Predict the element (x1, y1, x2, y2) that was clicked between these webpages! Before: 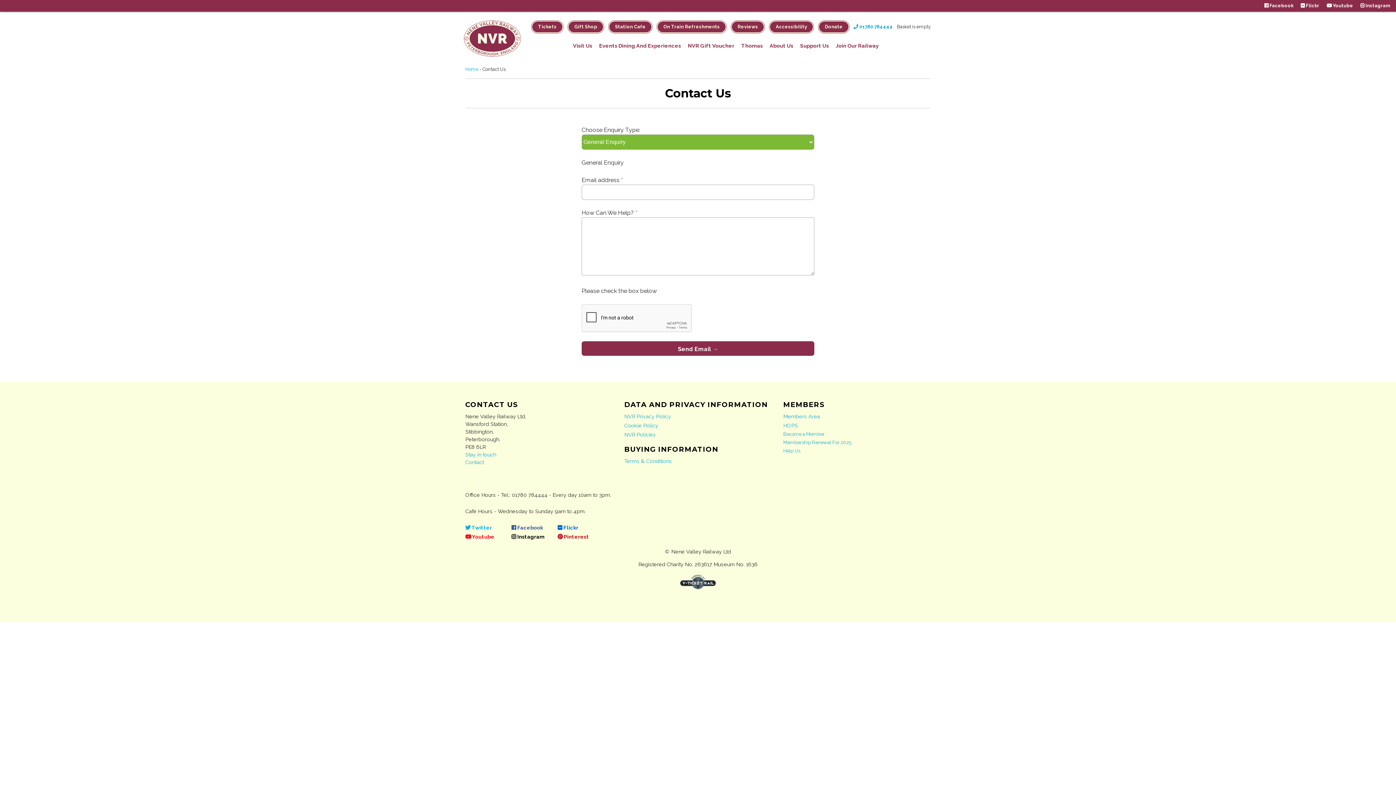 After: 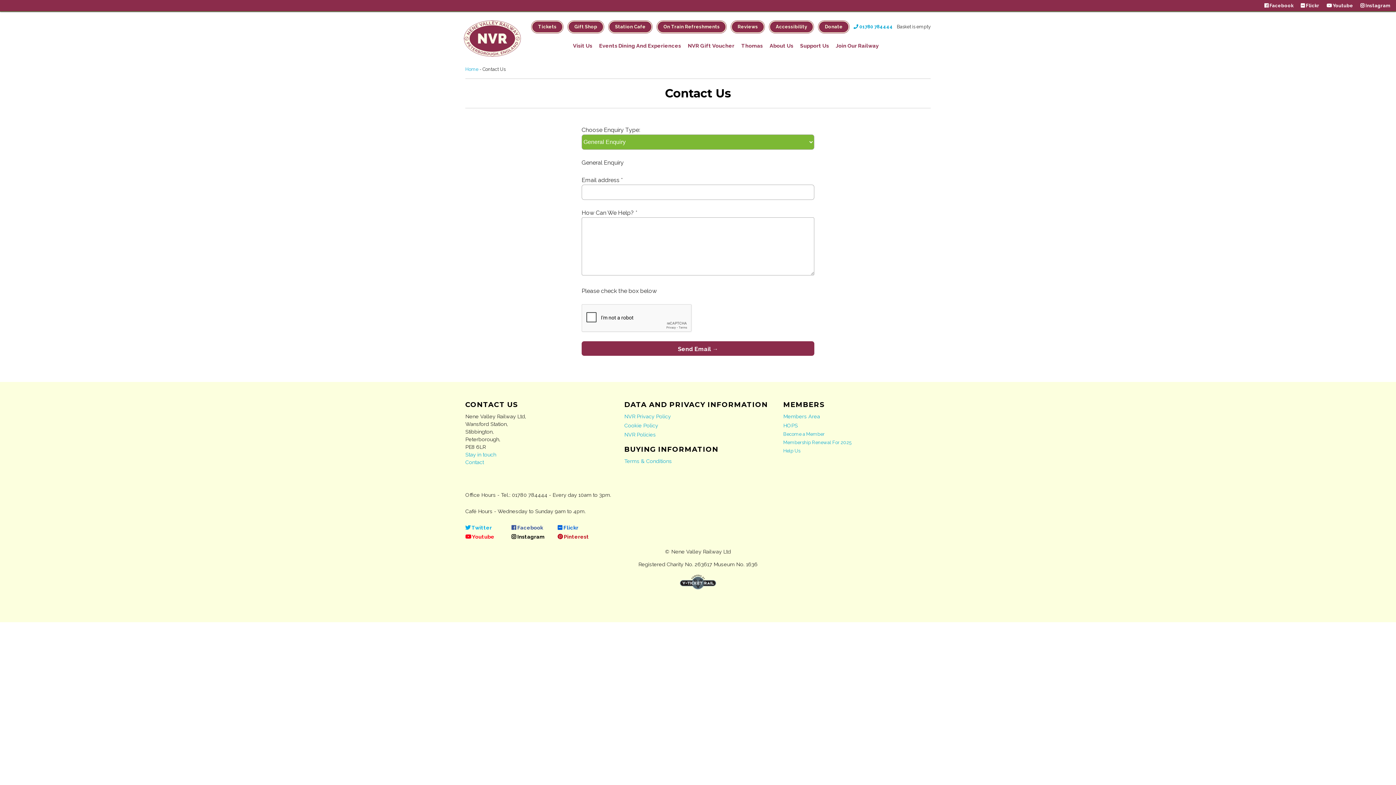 Action: label: Contact bbox: (465, 459, 484, 465)